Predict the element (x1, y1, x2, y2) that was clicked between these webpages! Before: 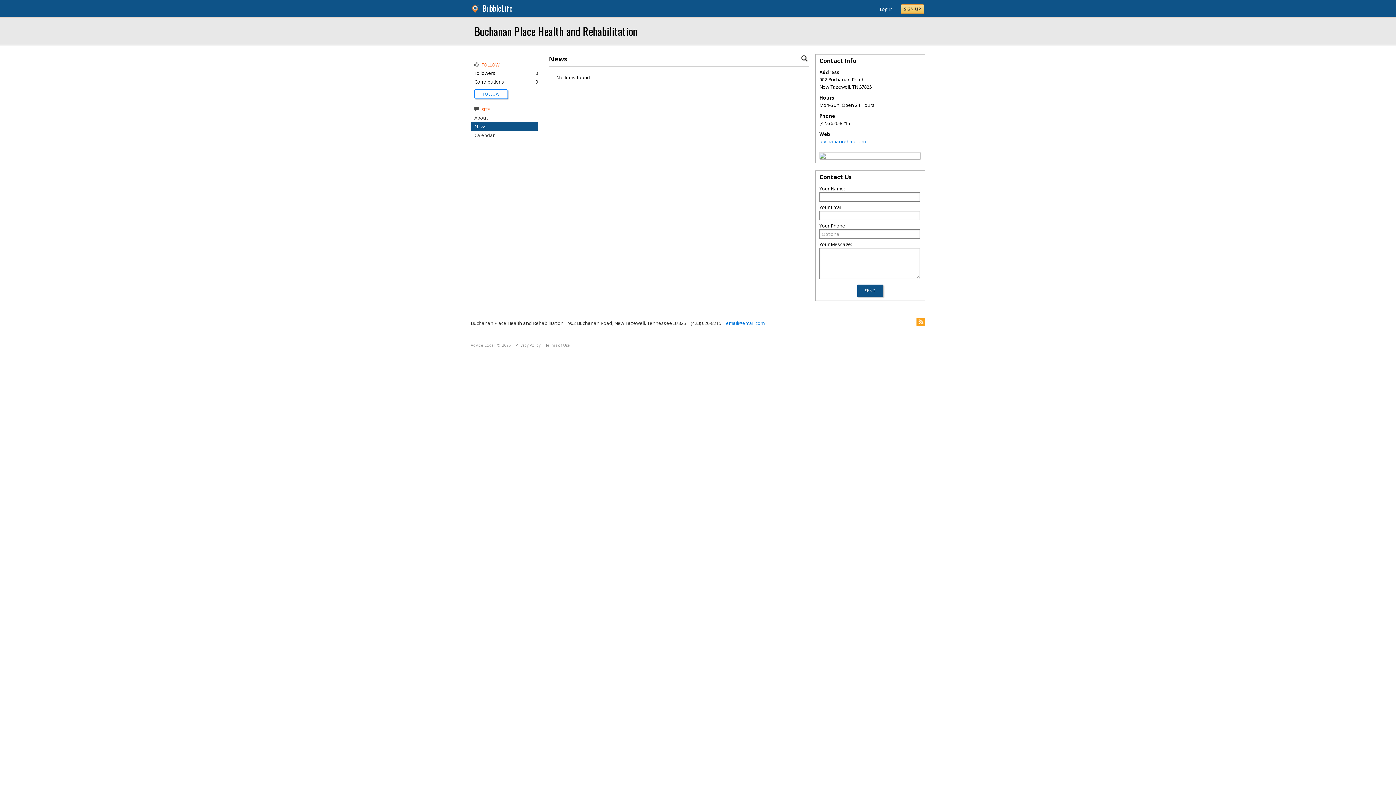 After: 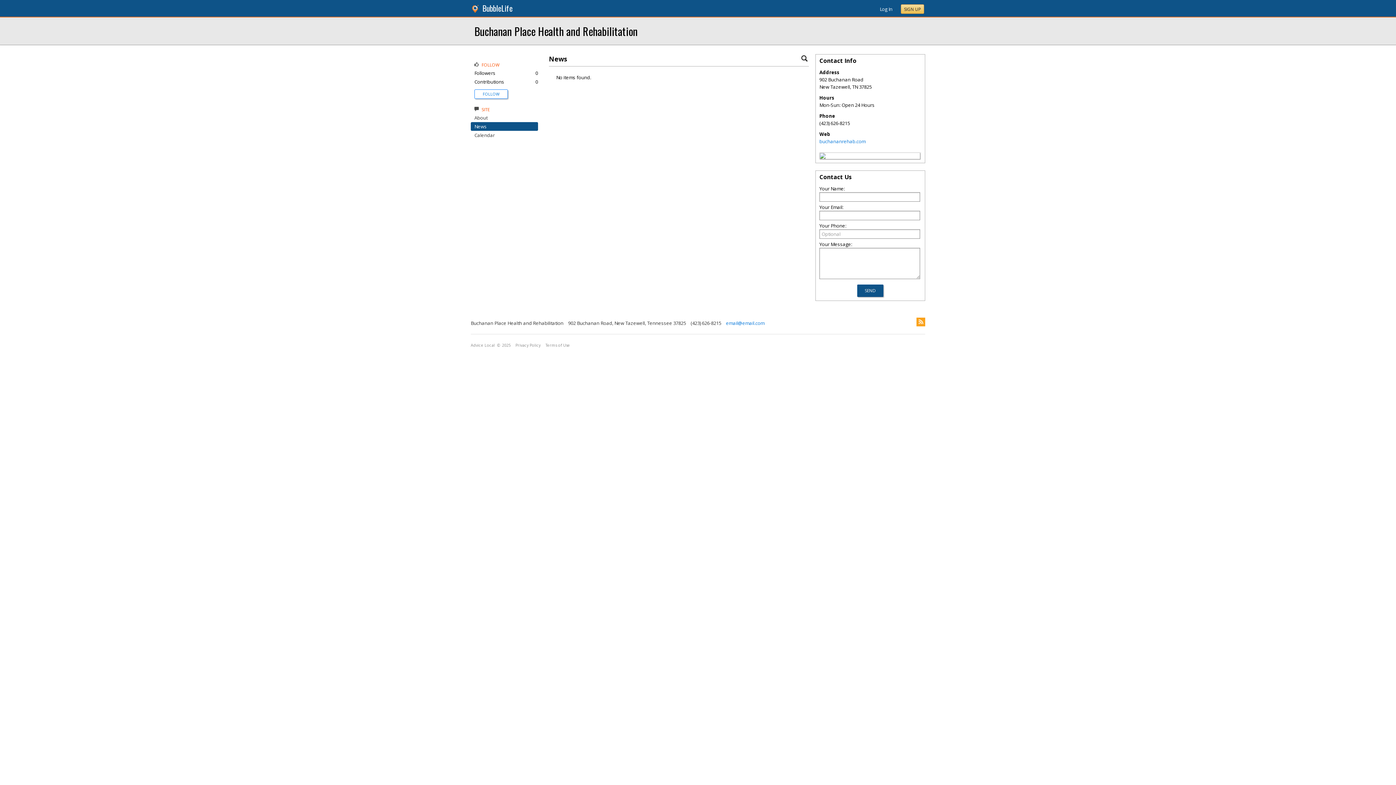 Action: bbox: (470, 6, 481, 13)